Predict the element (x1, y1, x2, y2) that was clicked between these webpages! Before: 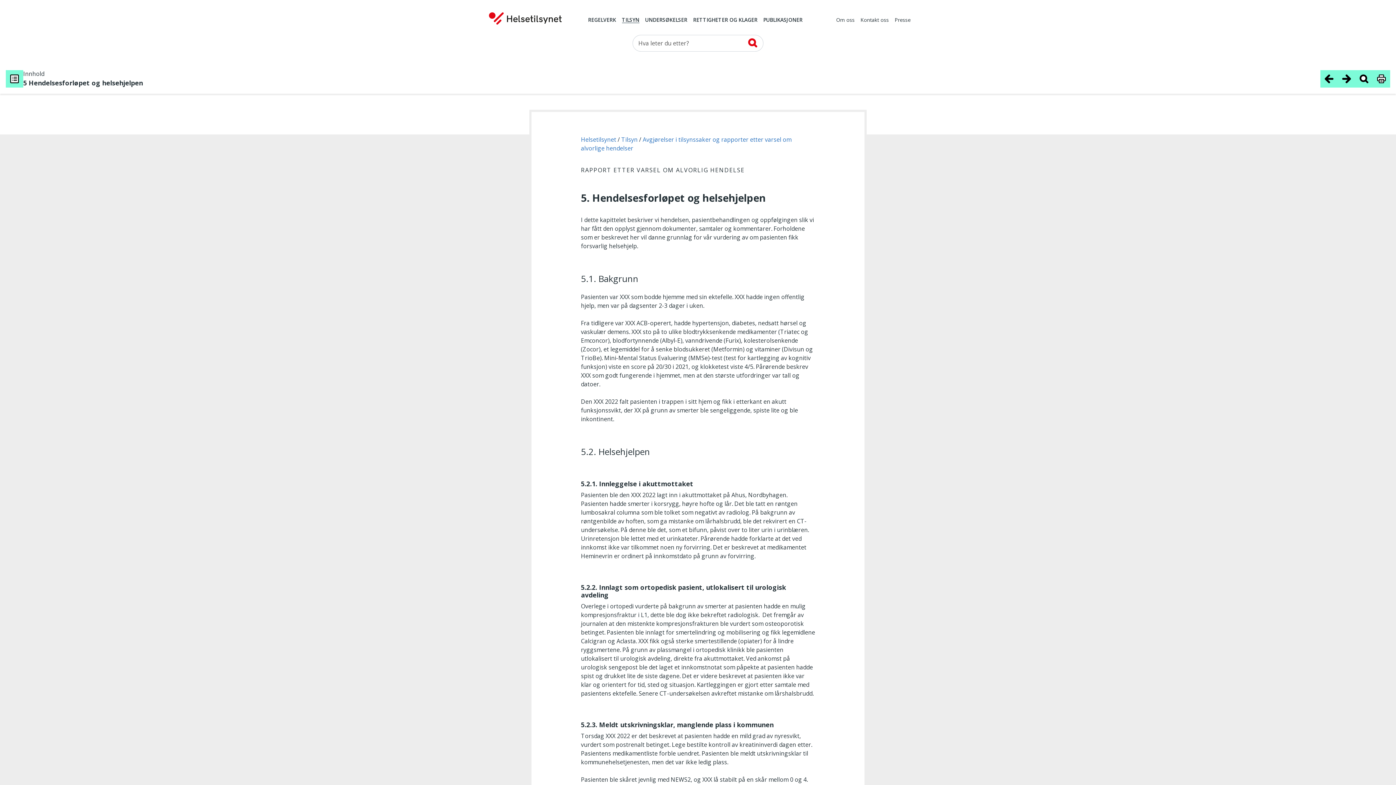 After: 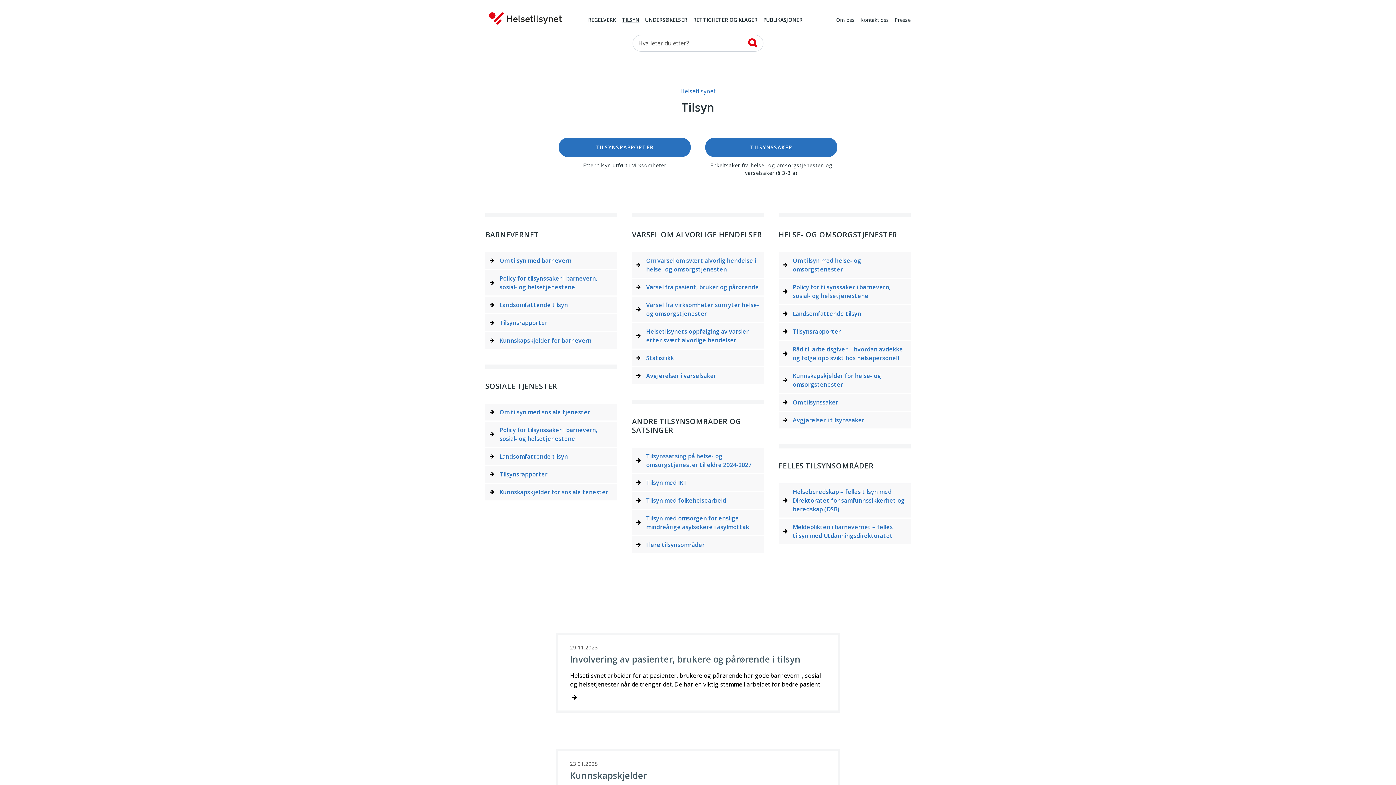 Action: label: TILSYN bbox: (622, 17, 639, 23)